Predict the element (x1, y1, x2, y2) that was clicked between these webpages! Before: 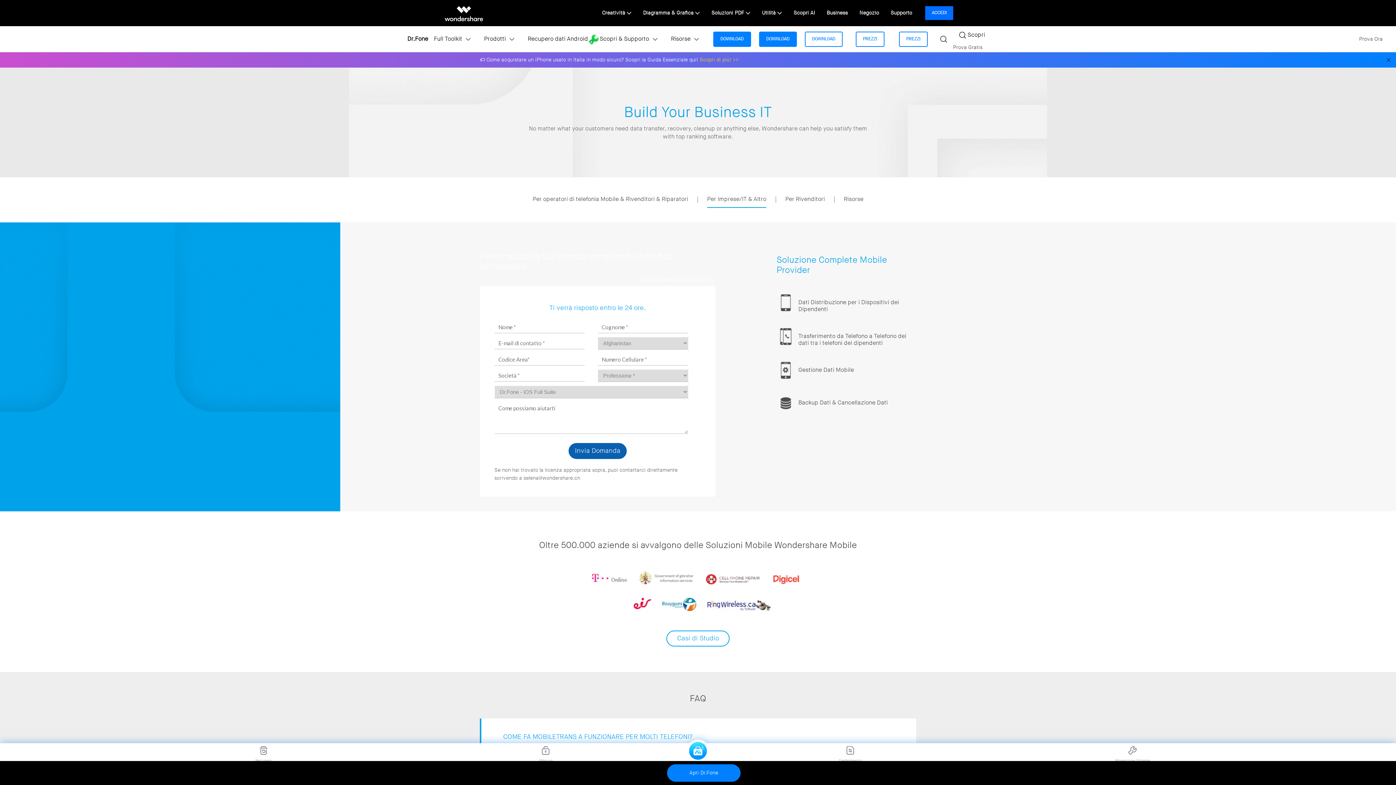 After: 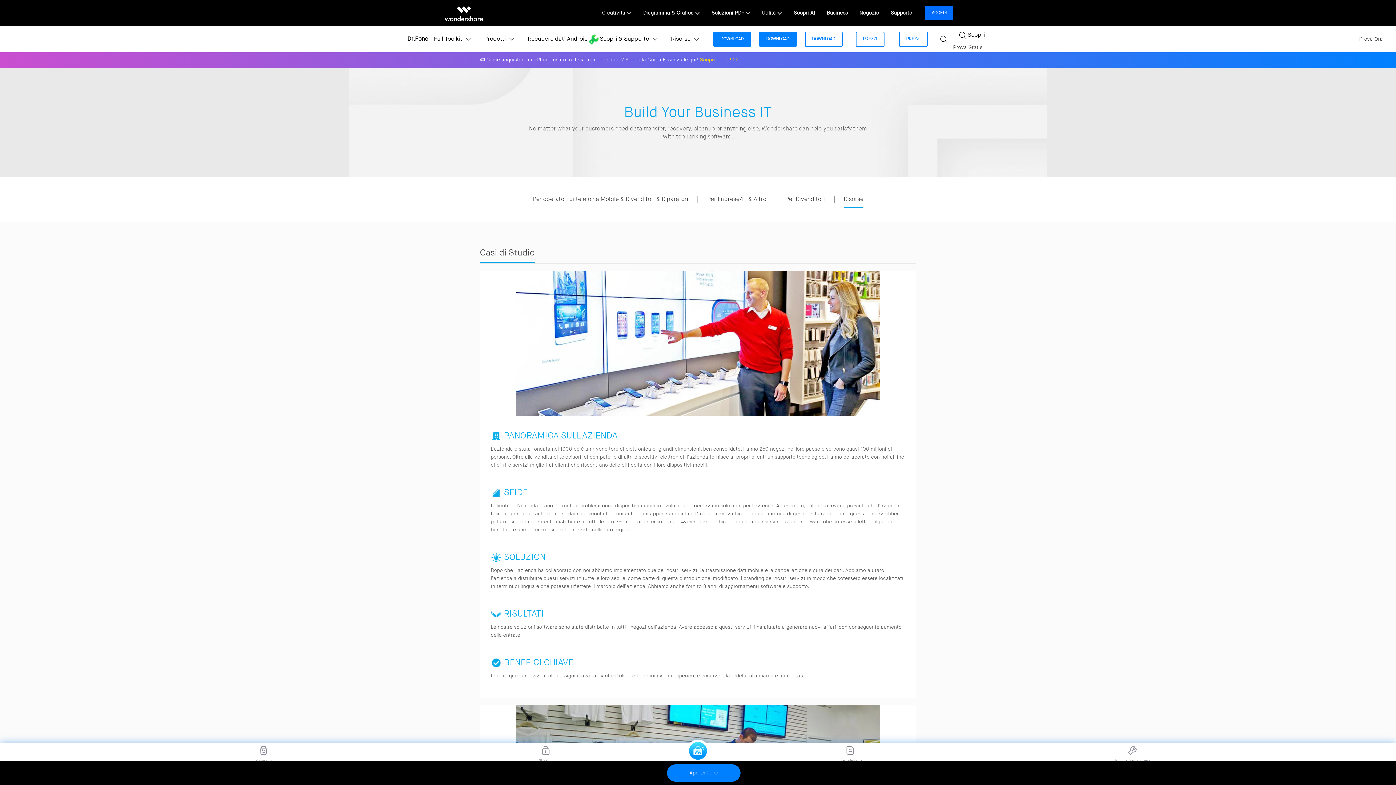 Action: label: Risorse bbox: (844, 192, 863, 208)